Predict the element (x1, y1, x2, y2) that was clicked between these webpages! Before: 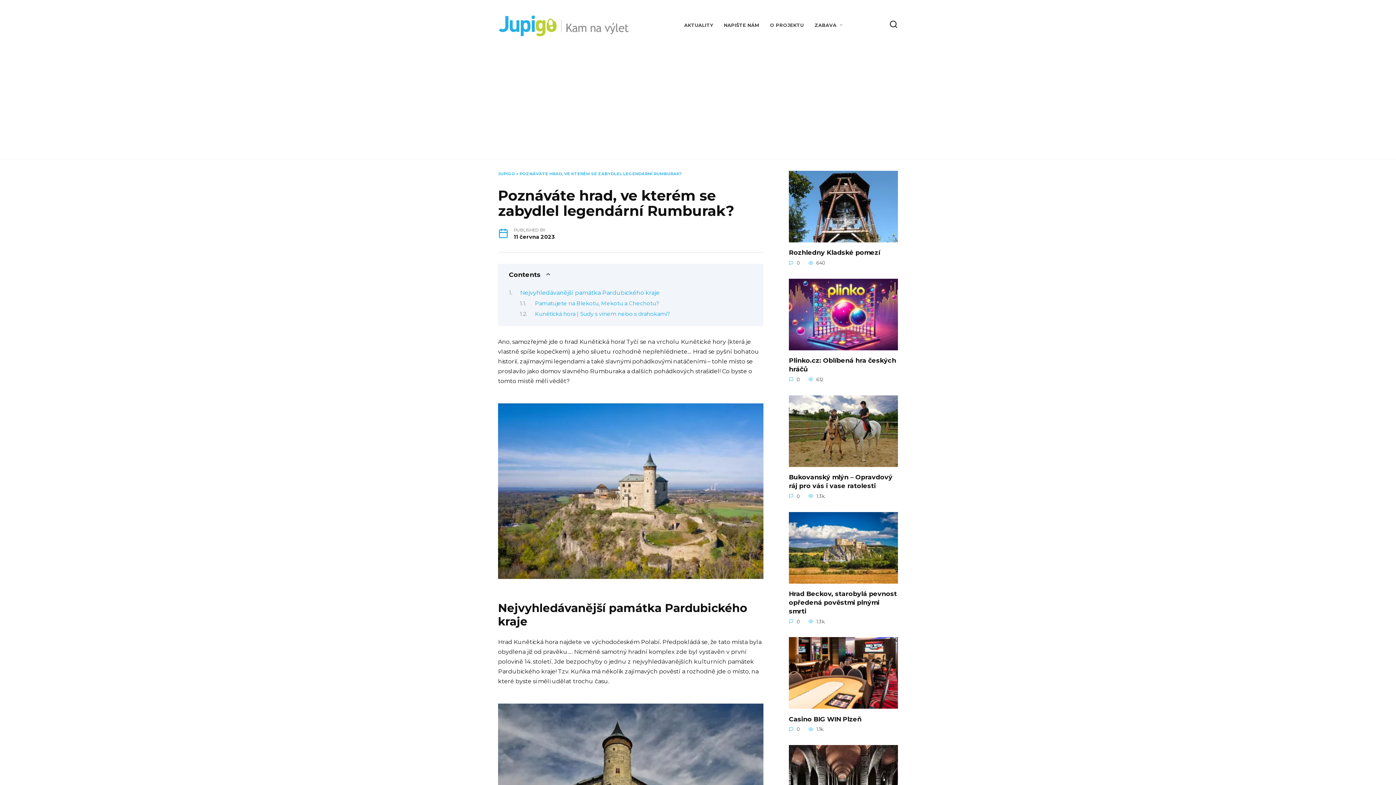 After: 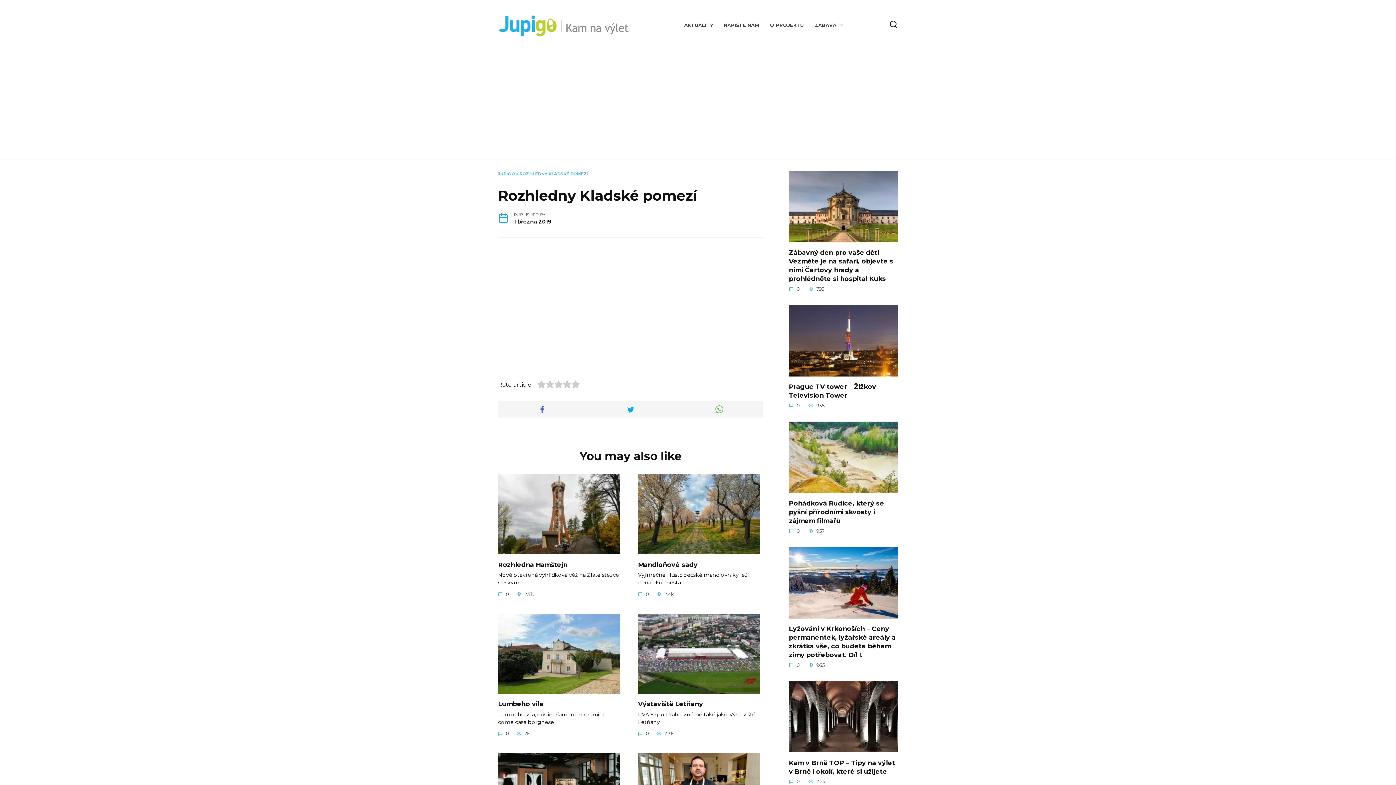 Action: bbox: (789, 234, 898, 241)